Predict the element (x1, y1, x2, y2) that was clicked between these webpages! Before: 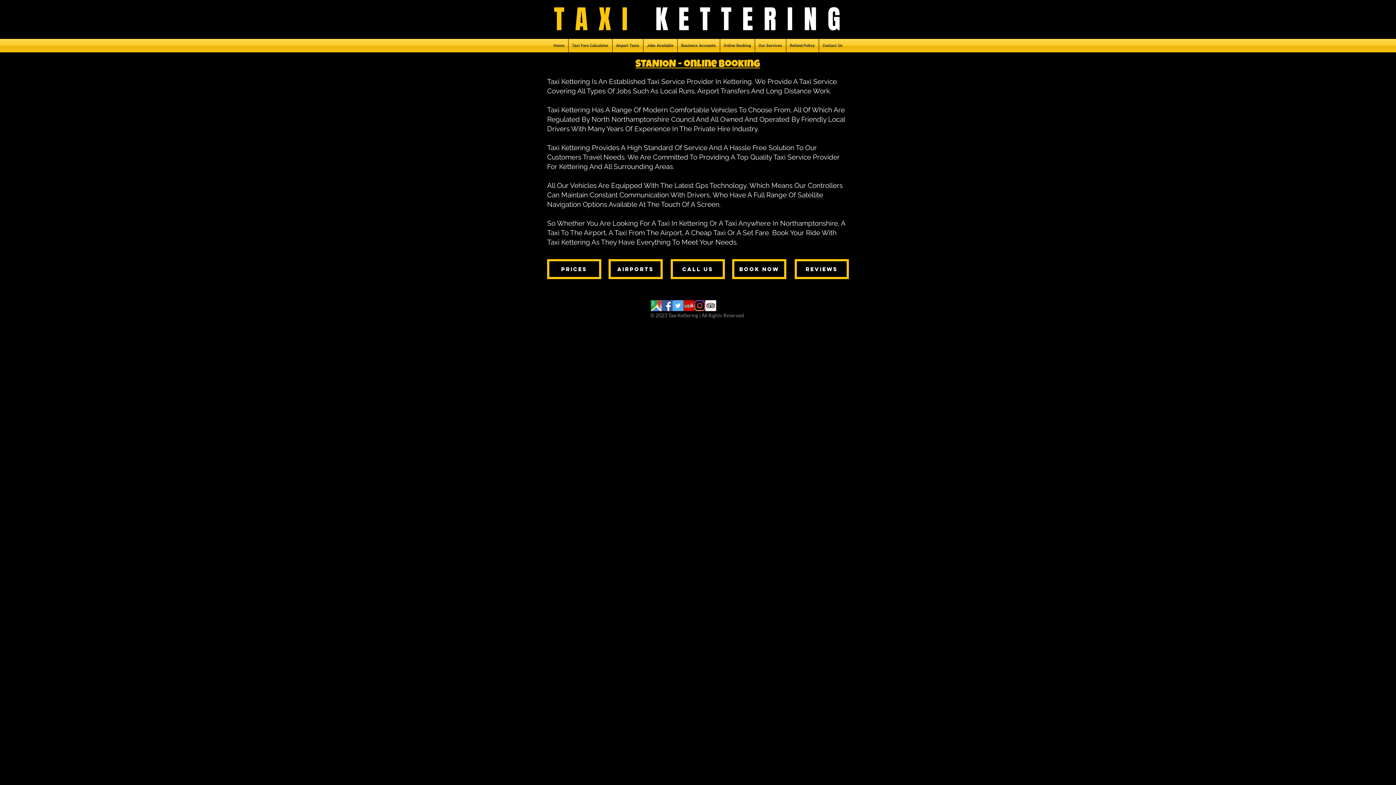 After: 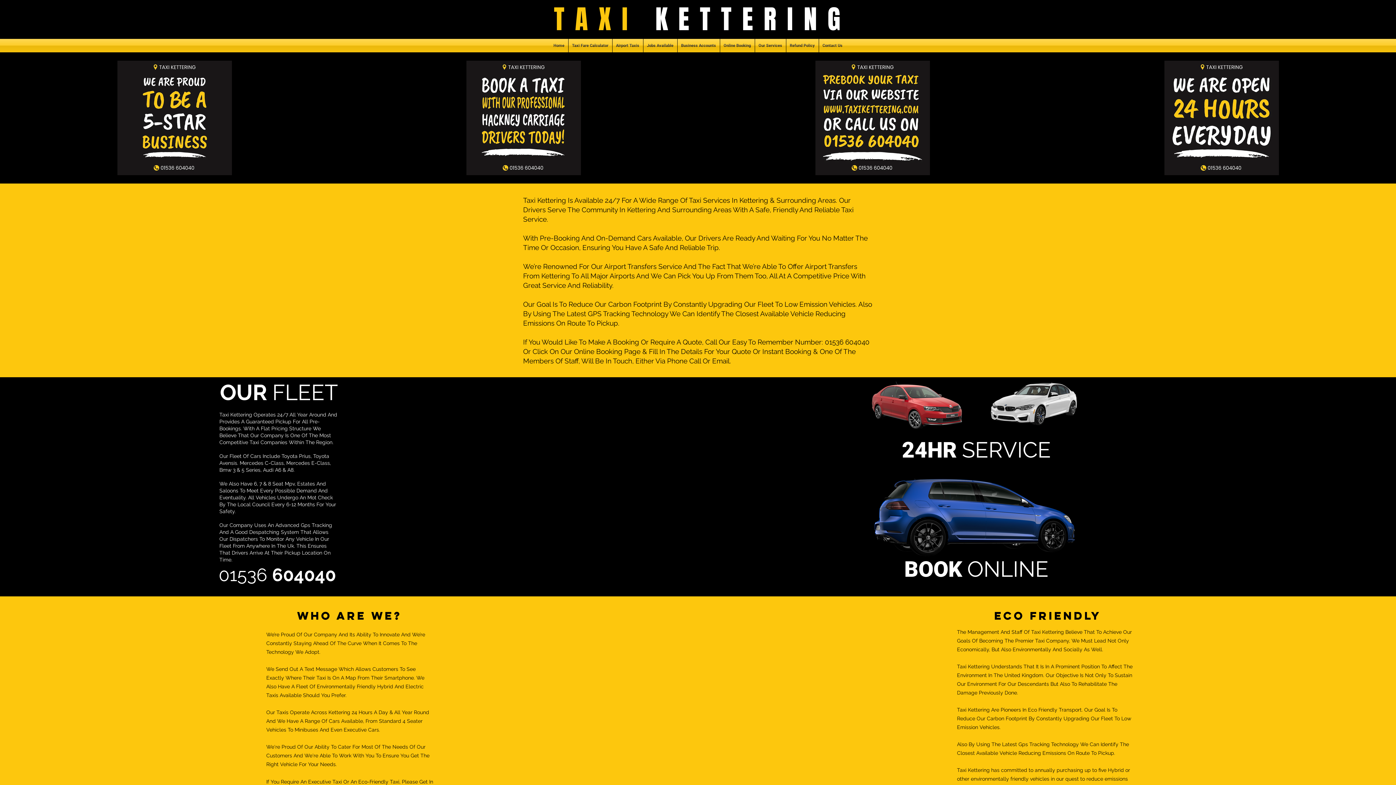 Action: label: Home bbox: (550, 38, 568, 52)